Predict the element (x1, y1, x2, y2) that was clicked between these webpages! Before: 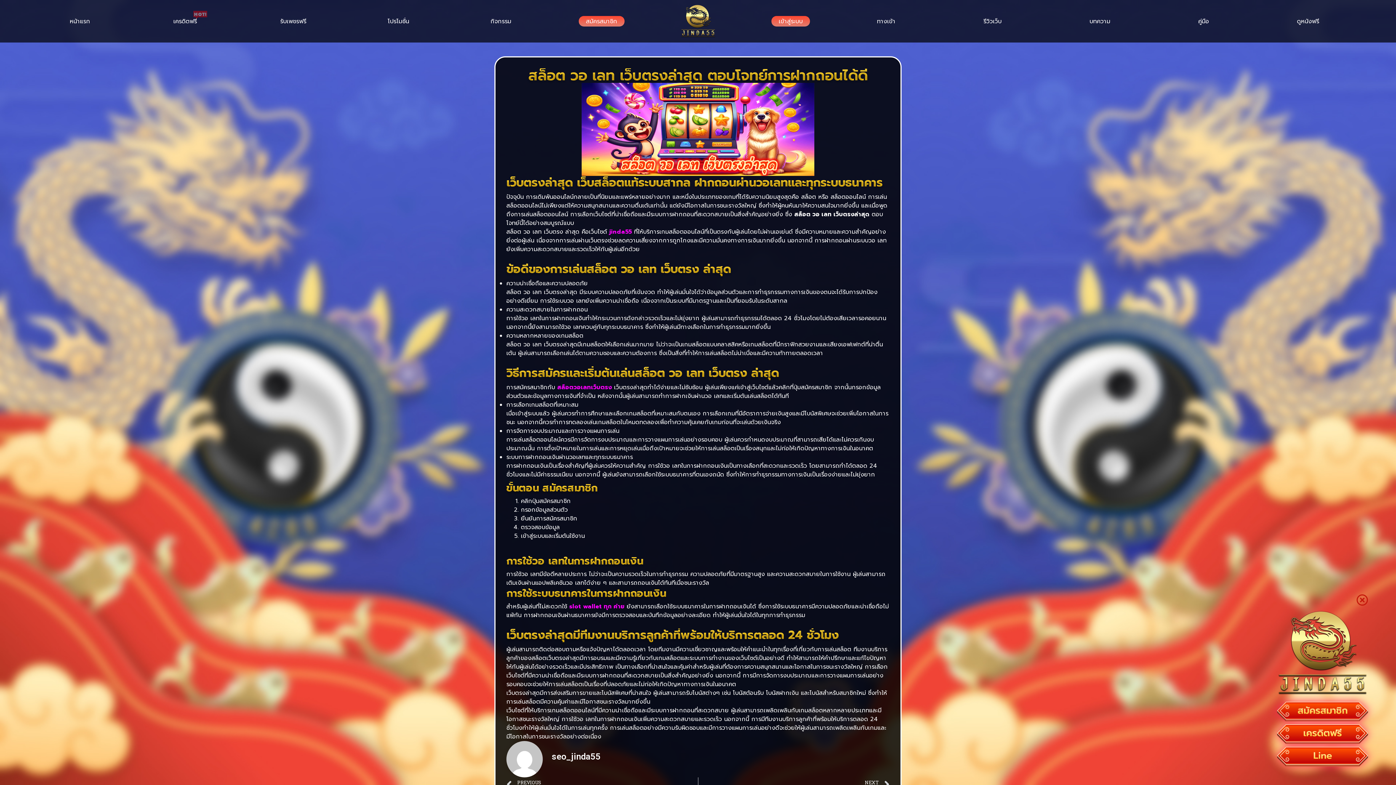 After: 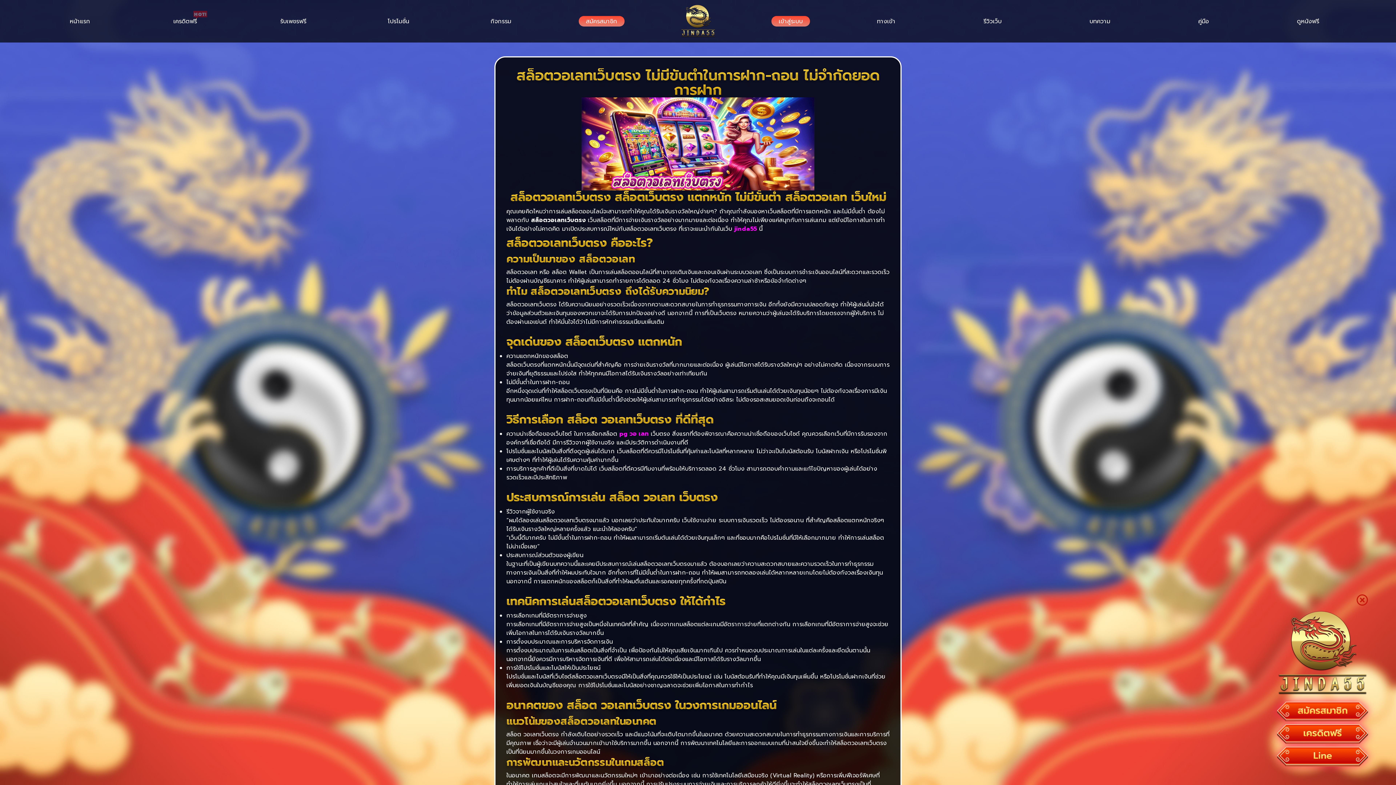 Action: bbox: (557, 383, 612, 392) label: สล็อตวอเลทเว็บตรง